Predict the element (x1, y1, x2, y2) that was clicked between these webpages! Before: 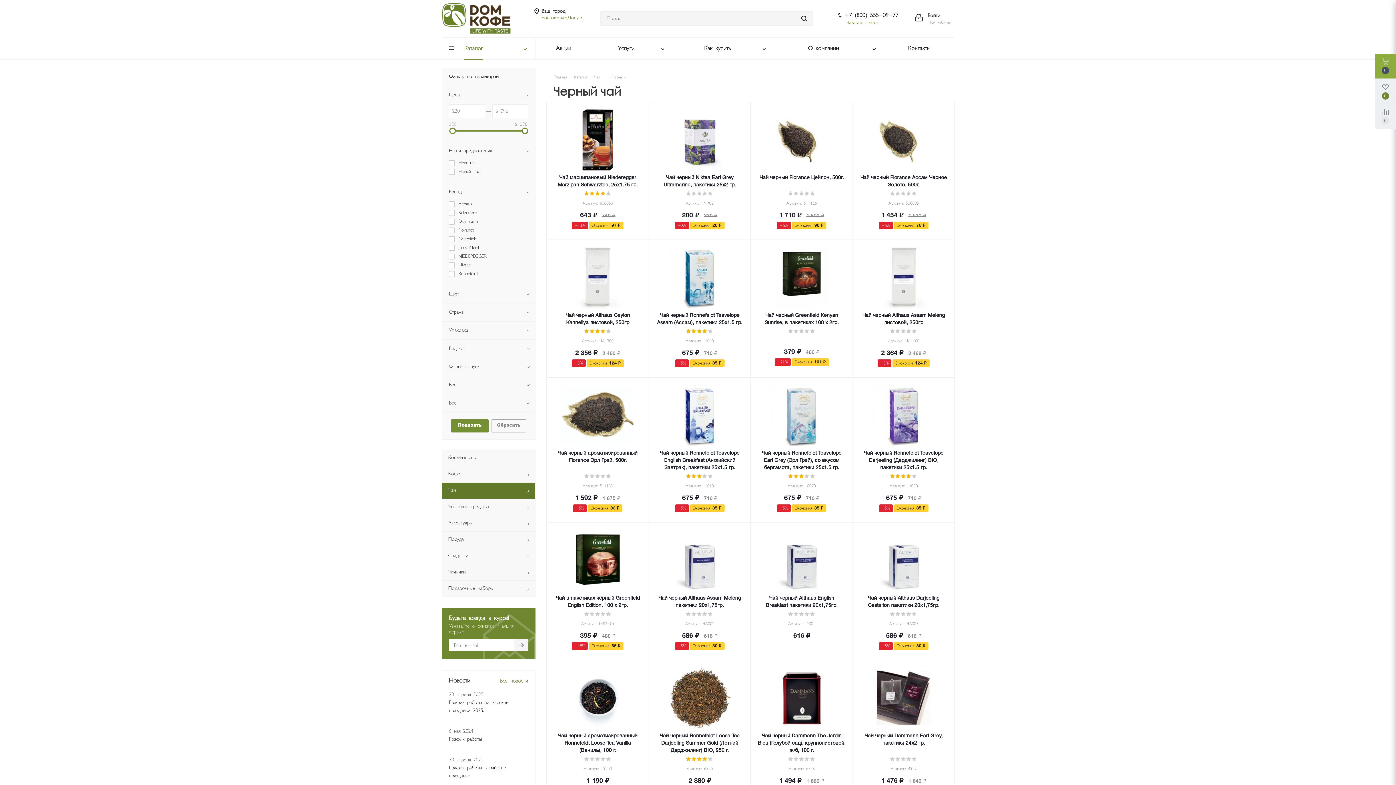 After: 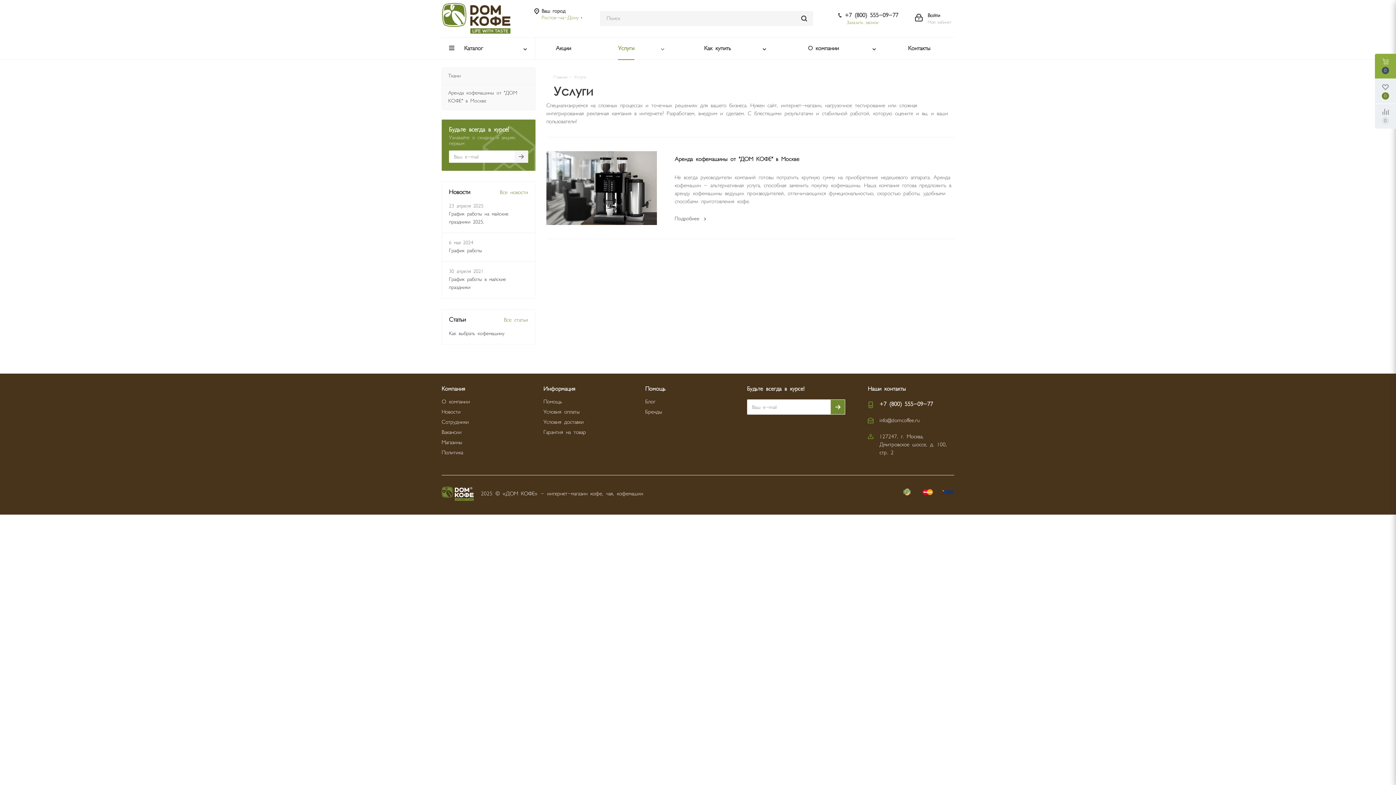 Action: label: Услуги bbox: (591, 37, 672, 59)